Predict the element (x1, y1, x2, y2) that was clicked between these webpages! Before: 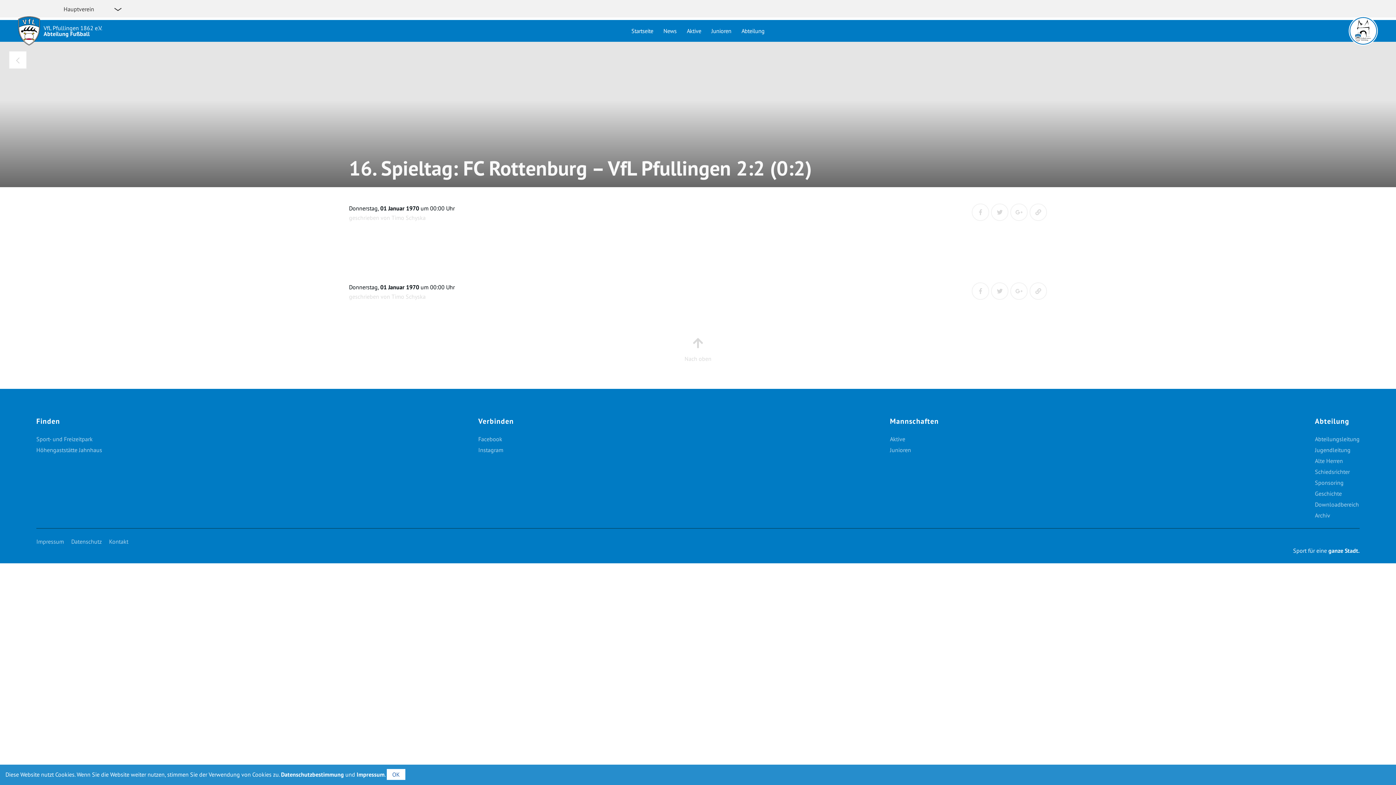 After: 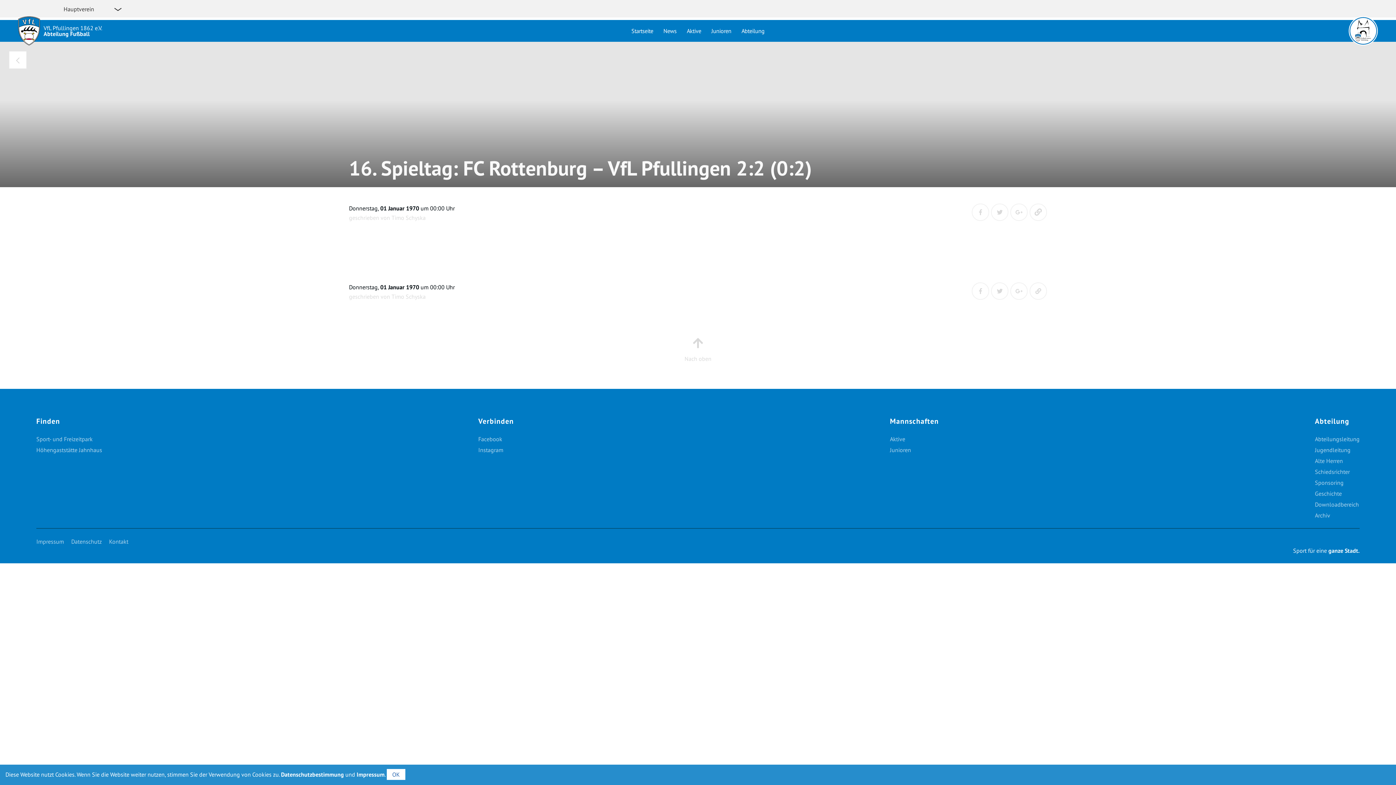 Action: bbox: (1029, 203, 1047, 221)